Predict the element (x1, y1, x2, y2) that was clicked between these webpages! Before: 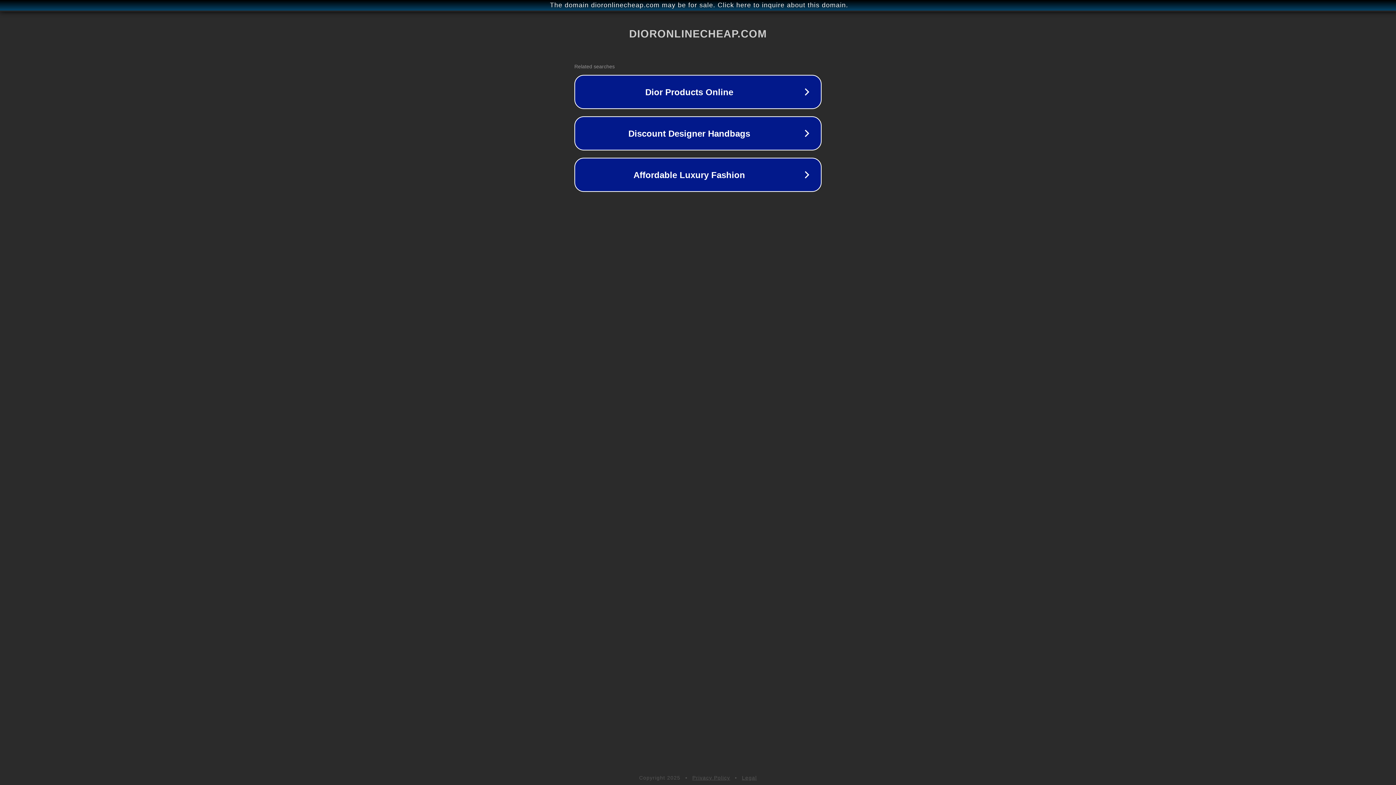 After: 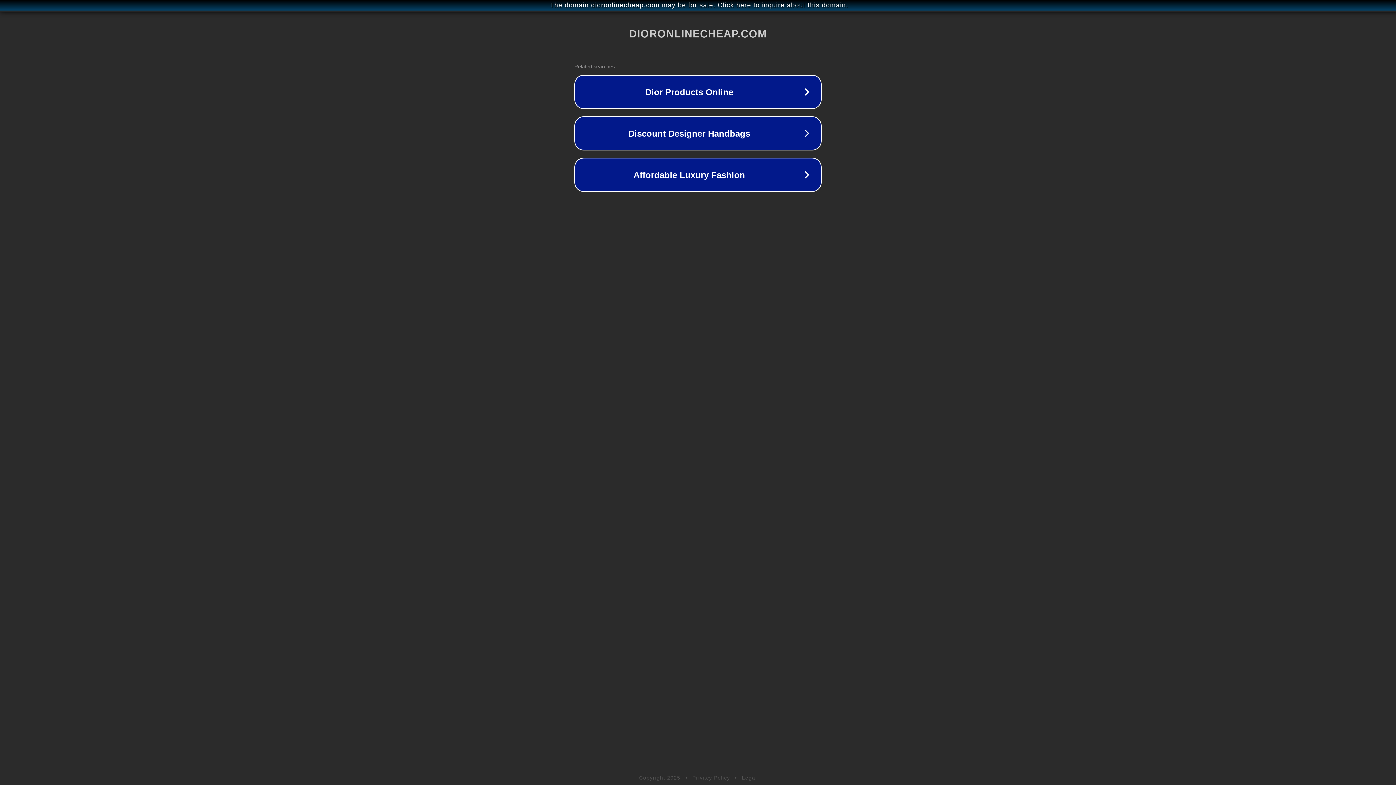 Action: bbox: (692, 775, 730, 781) label: Privacy Policy